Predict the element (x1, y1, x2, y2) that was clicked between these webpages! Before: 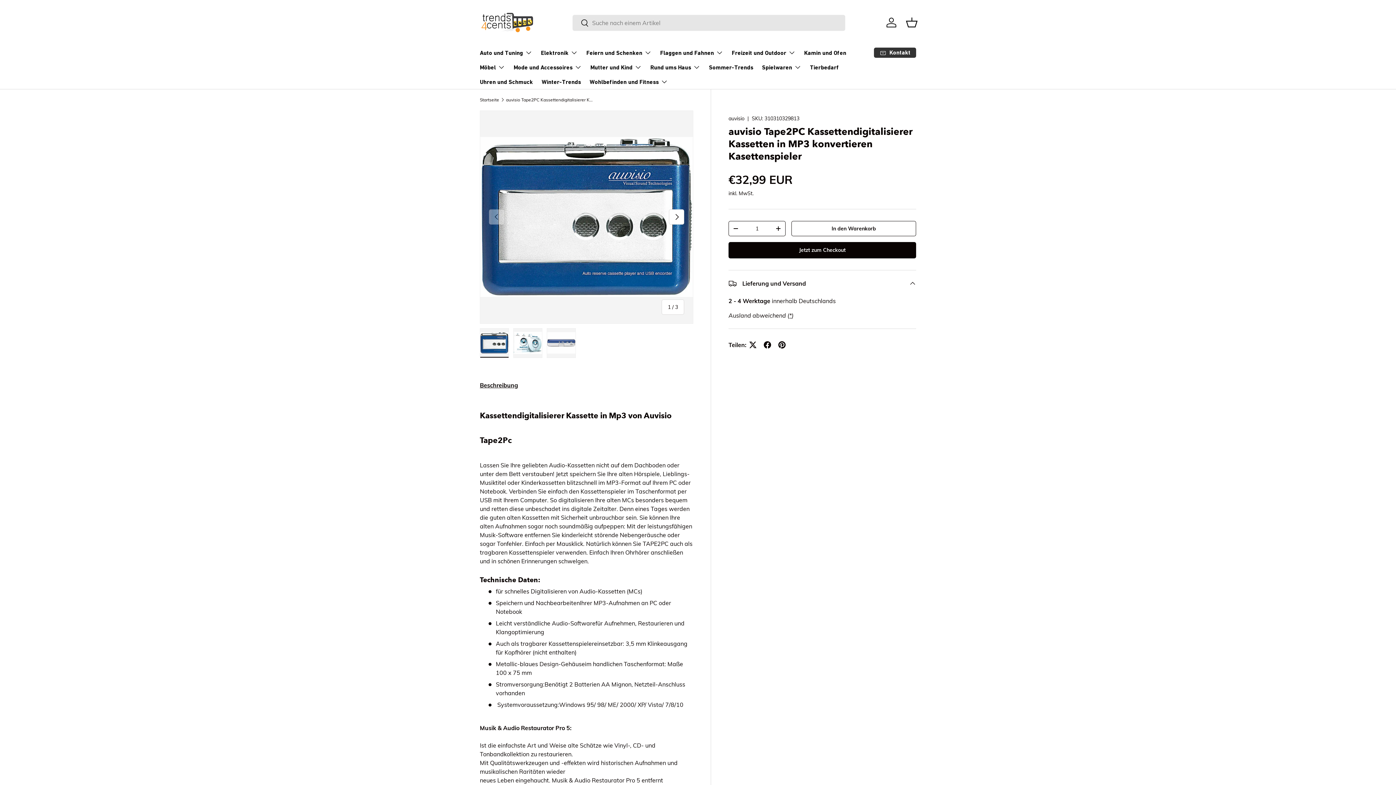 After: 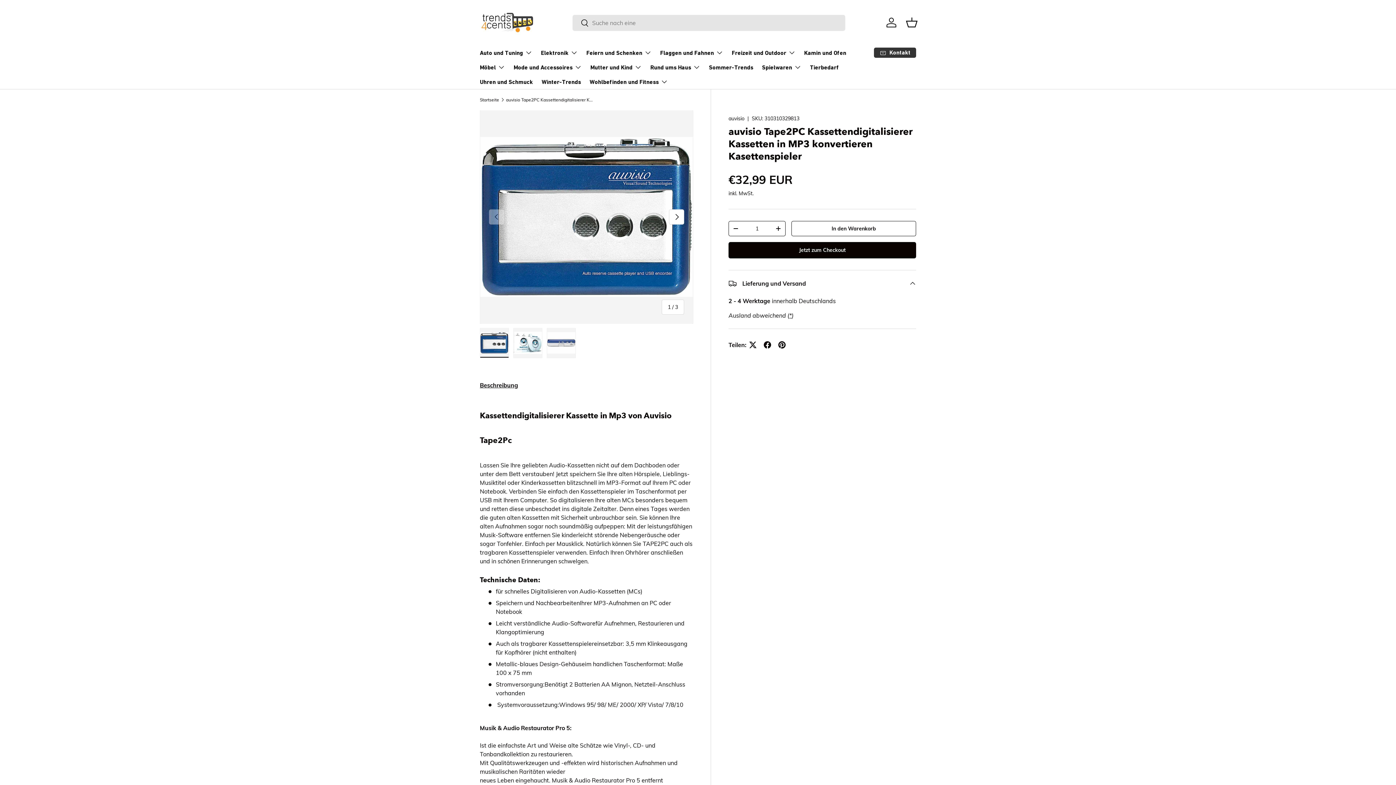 Action: bbox: (480, 328, 509, 358) label: Bild 1 in Galerieansicht laden